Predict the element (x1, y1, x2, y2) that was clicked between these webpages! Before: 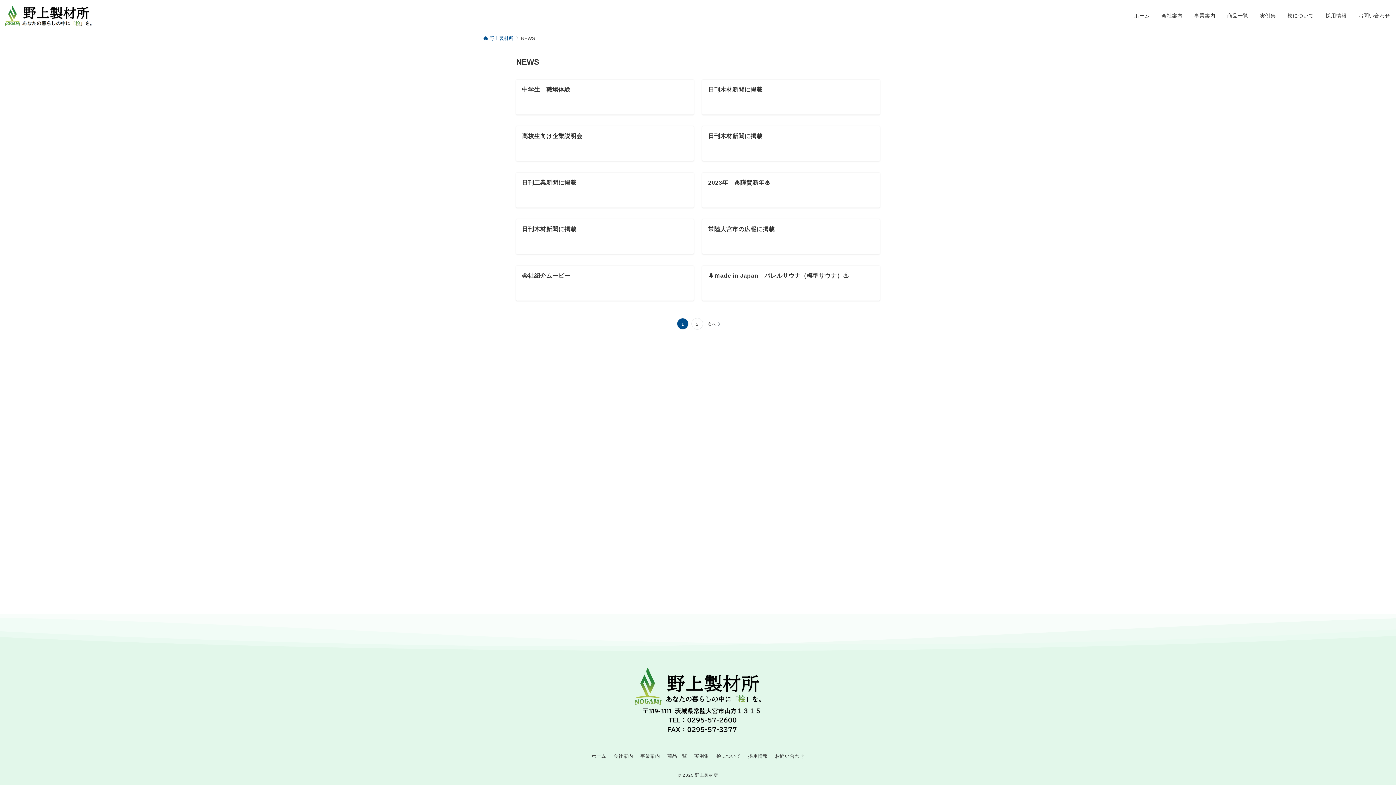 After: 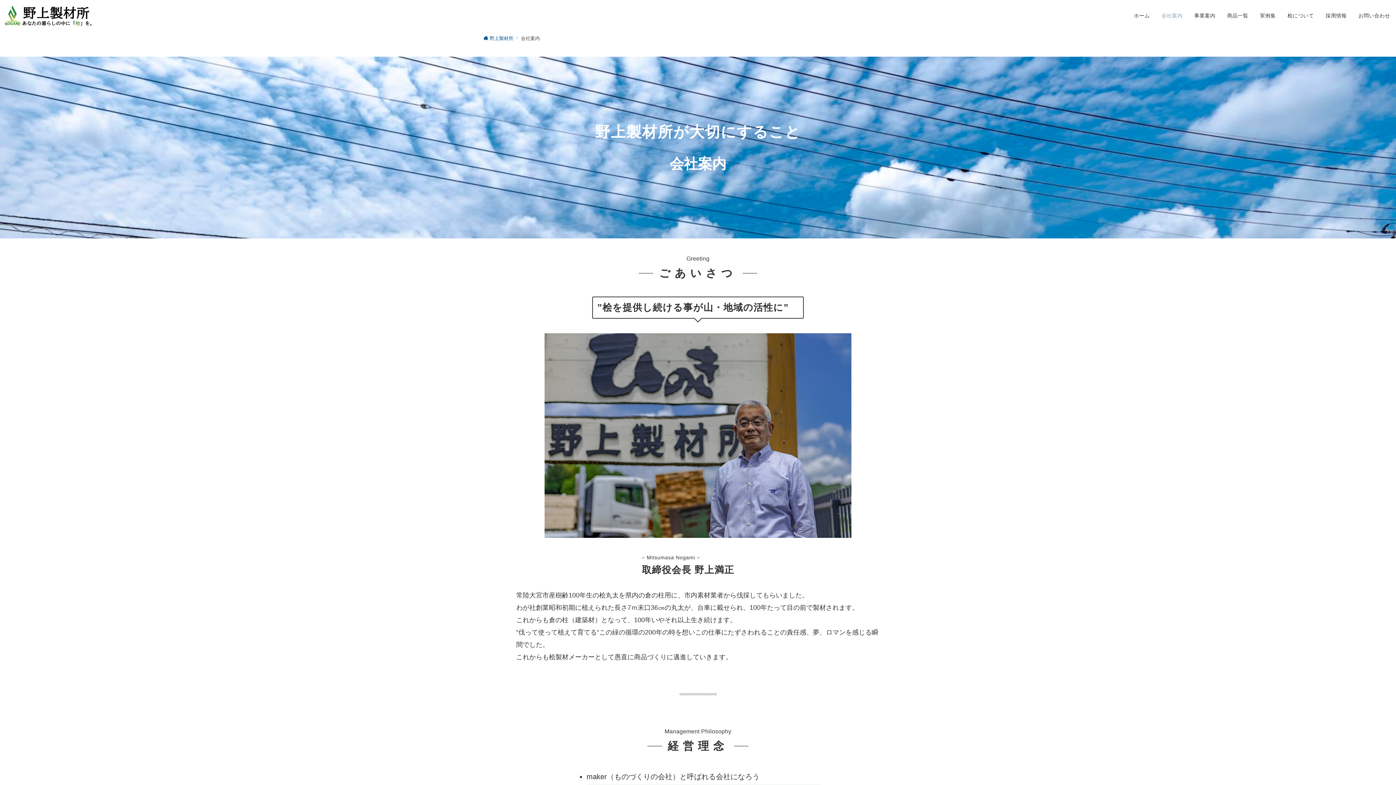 Action: bbox: (613, 753, 633, 759) label: 会社案内